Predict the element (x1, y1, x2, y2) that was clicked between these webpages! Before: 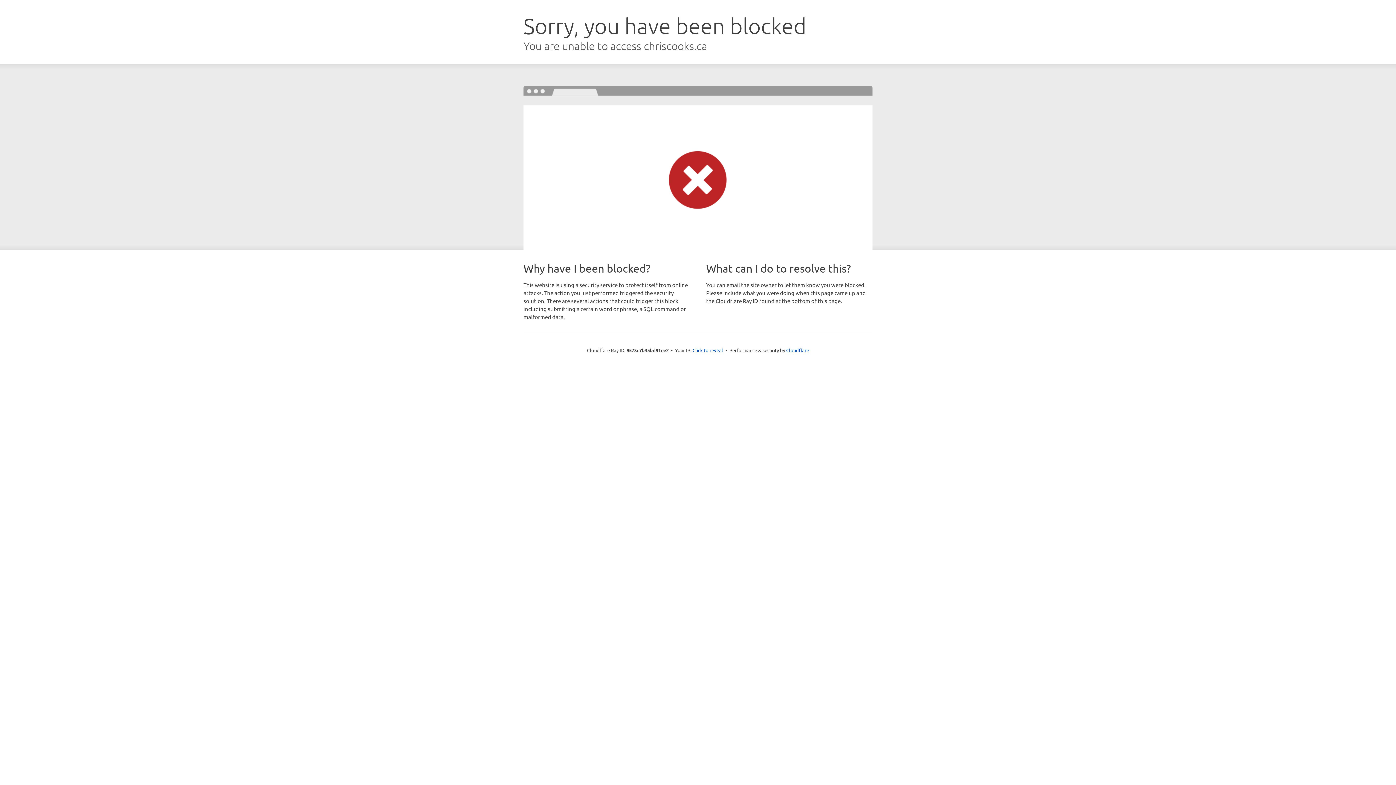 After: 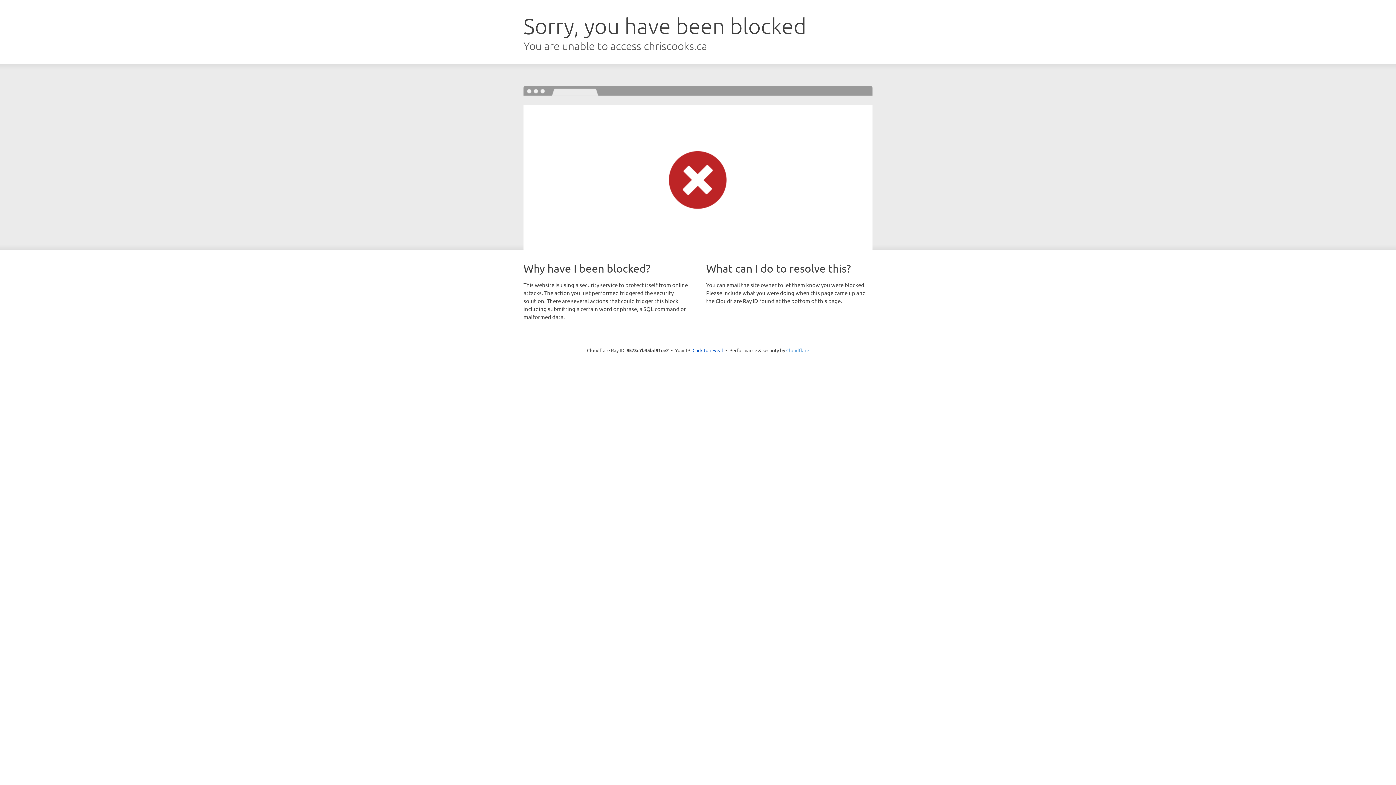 Action: bbox: (786, 347, 809, 353) label: Cloudflare